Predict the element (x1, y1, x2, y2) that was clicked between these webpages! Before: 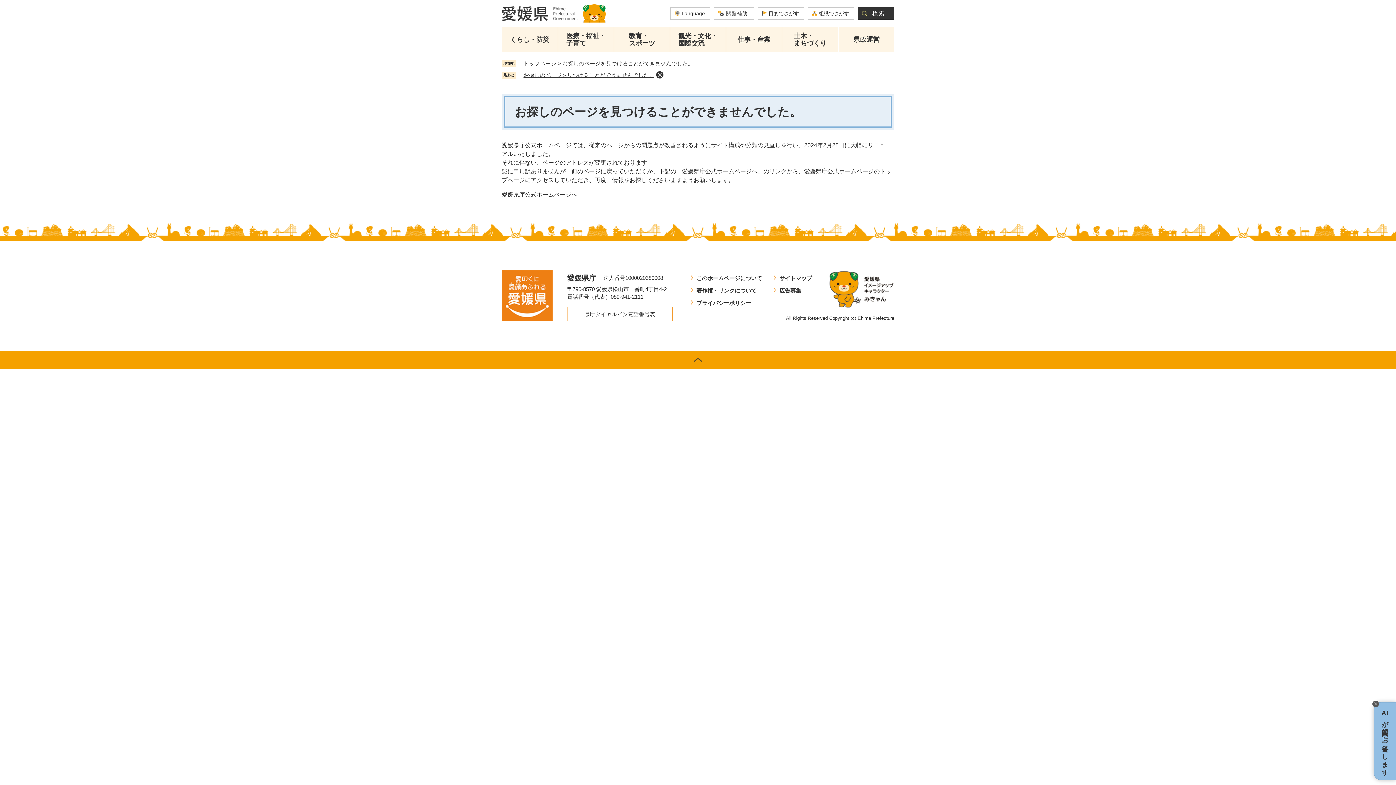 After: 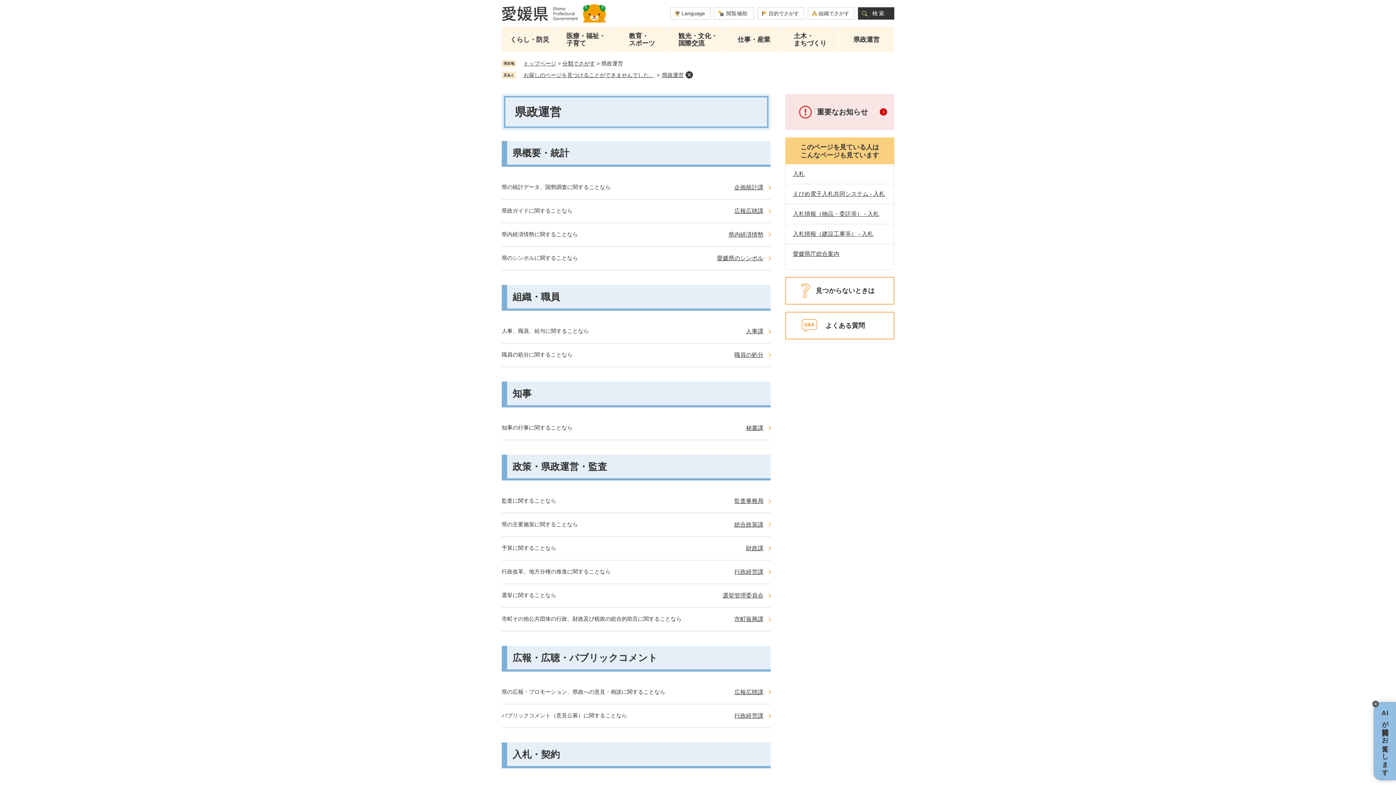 Action: bbox: (838, 30, 894, 48) label: 県政運営